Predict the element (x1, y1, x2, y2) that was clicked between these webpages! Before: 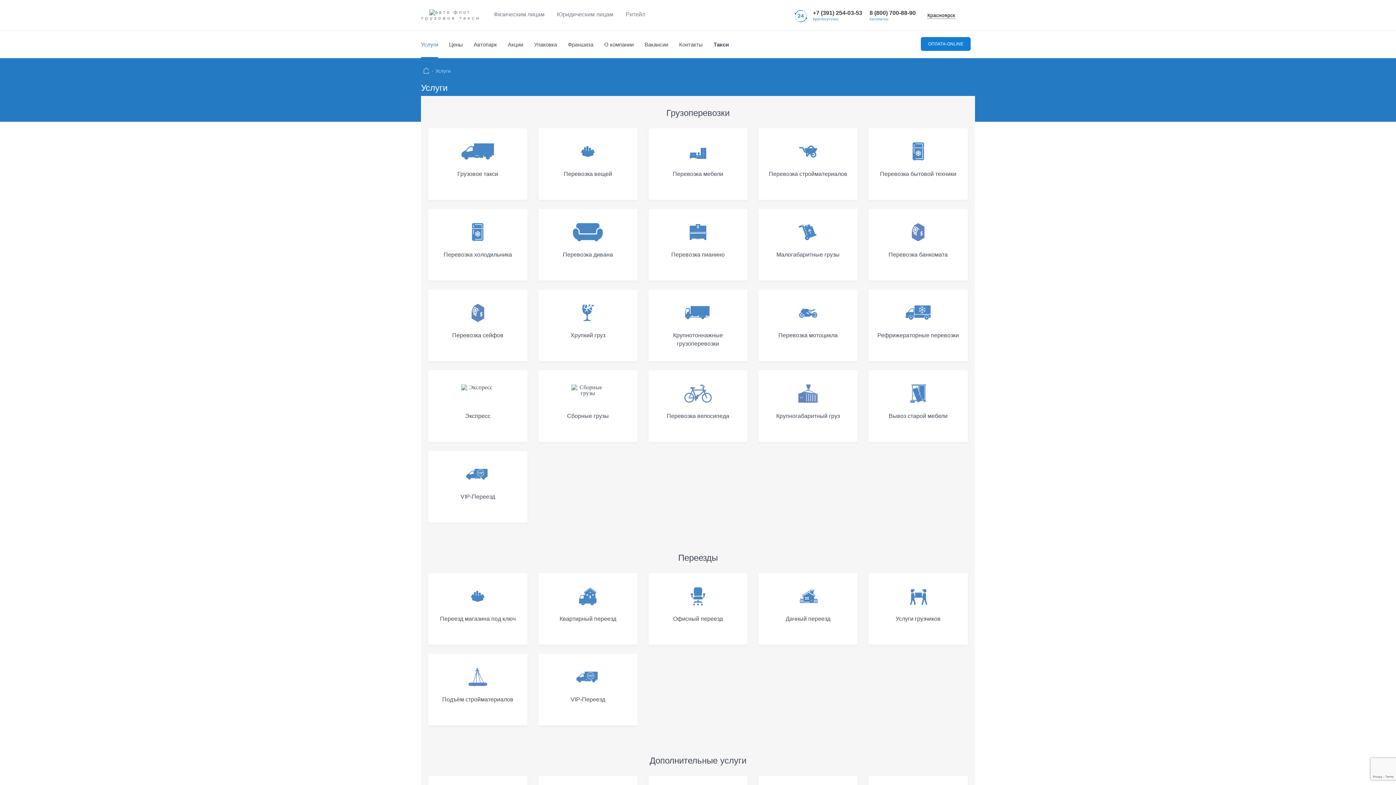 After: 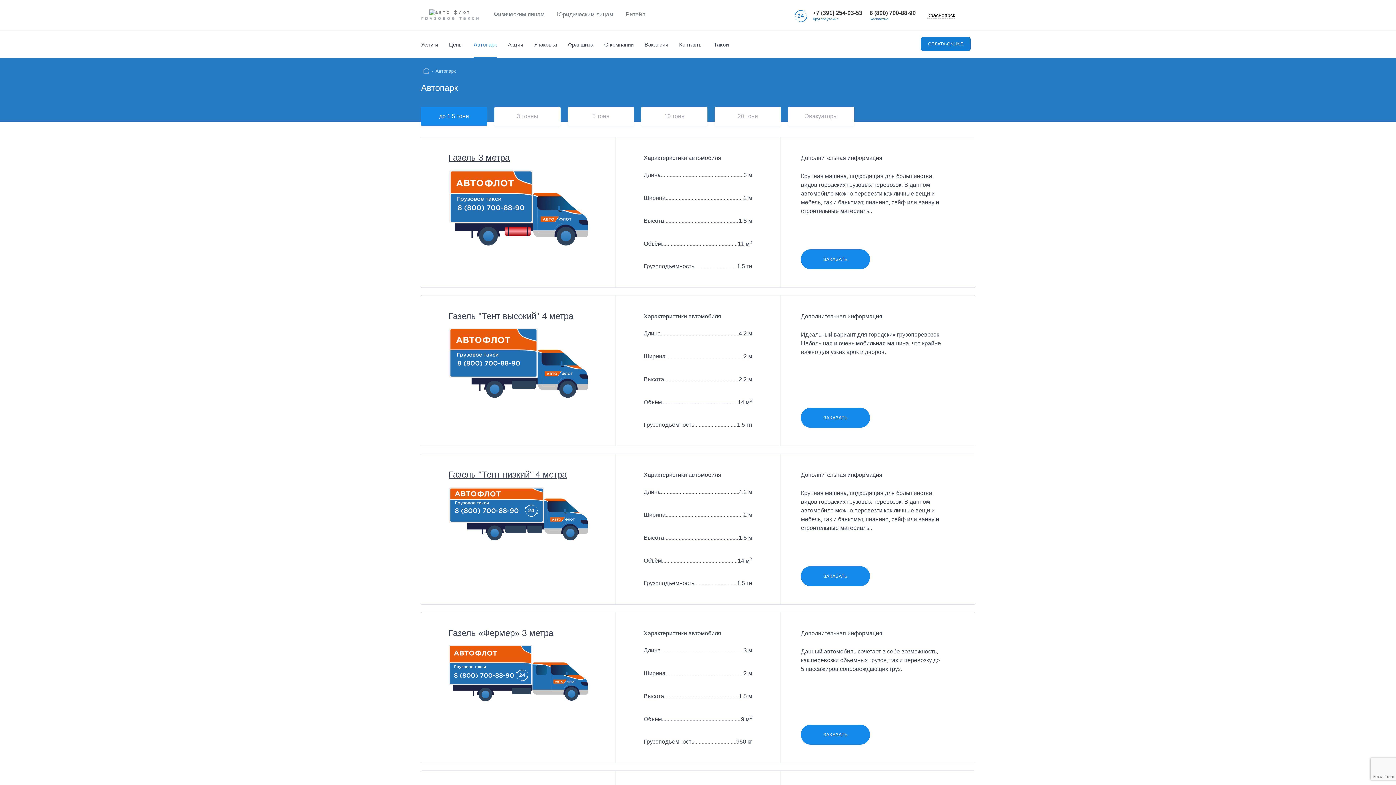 Action: bbox: (473, 30, 497, 58) label: Автопарк